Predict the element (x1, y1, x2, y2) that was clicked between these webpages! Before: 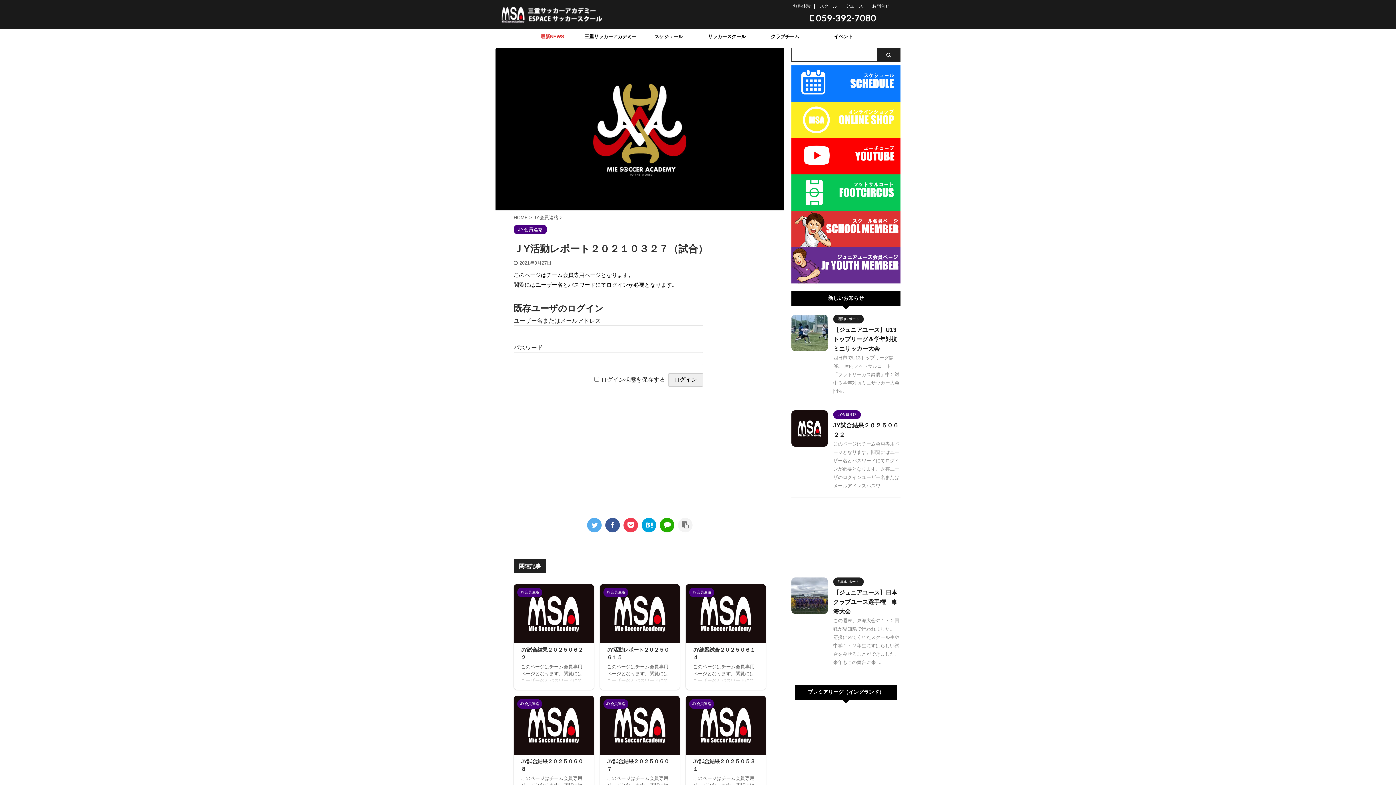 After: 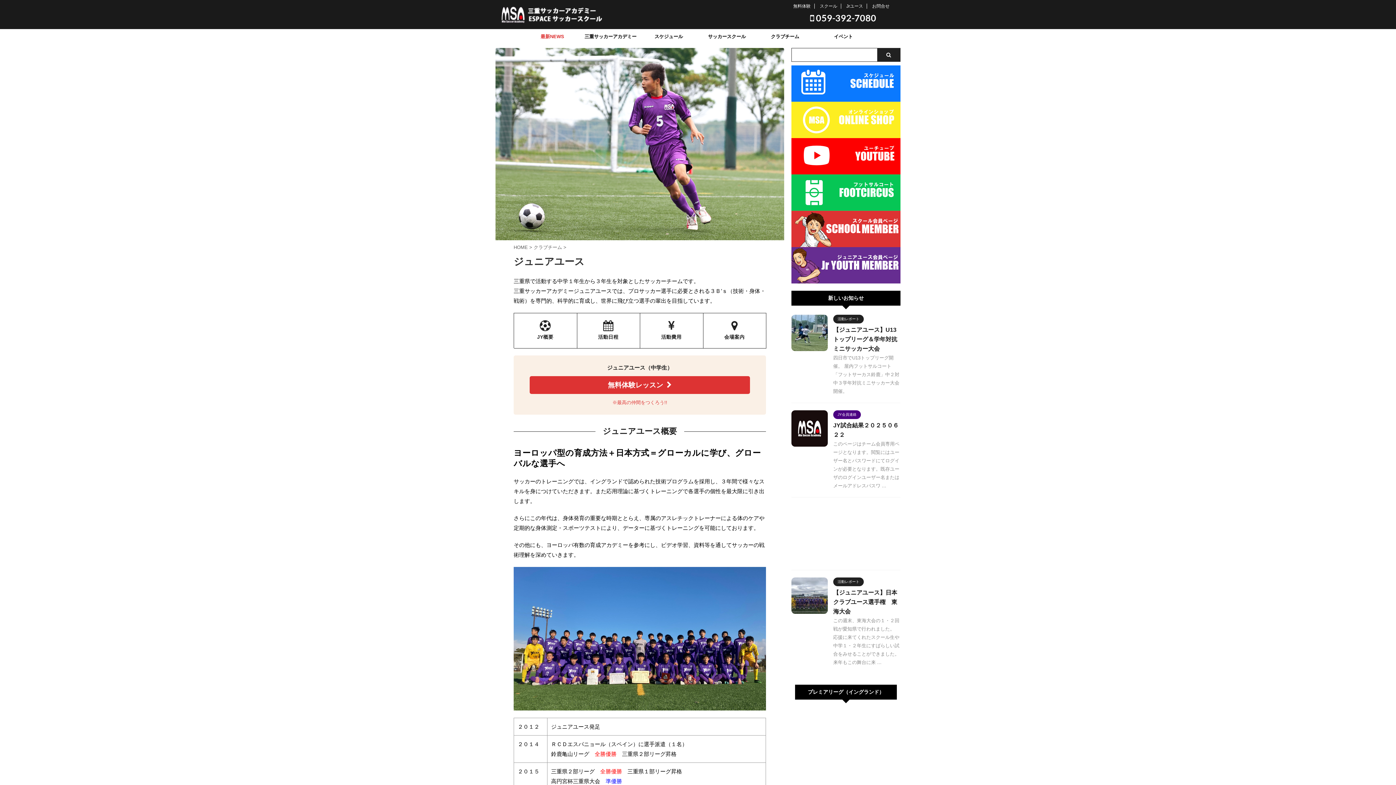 Action: label: Jrユース bbox: (846, 3, 863, 8)